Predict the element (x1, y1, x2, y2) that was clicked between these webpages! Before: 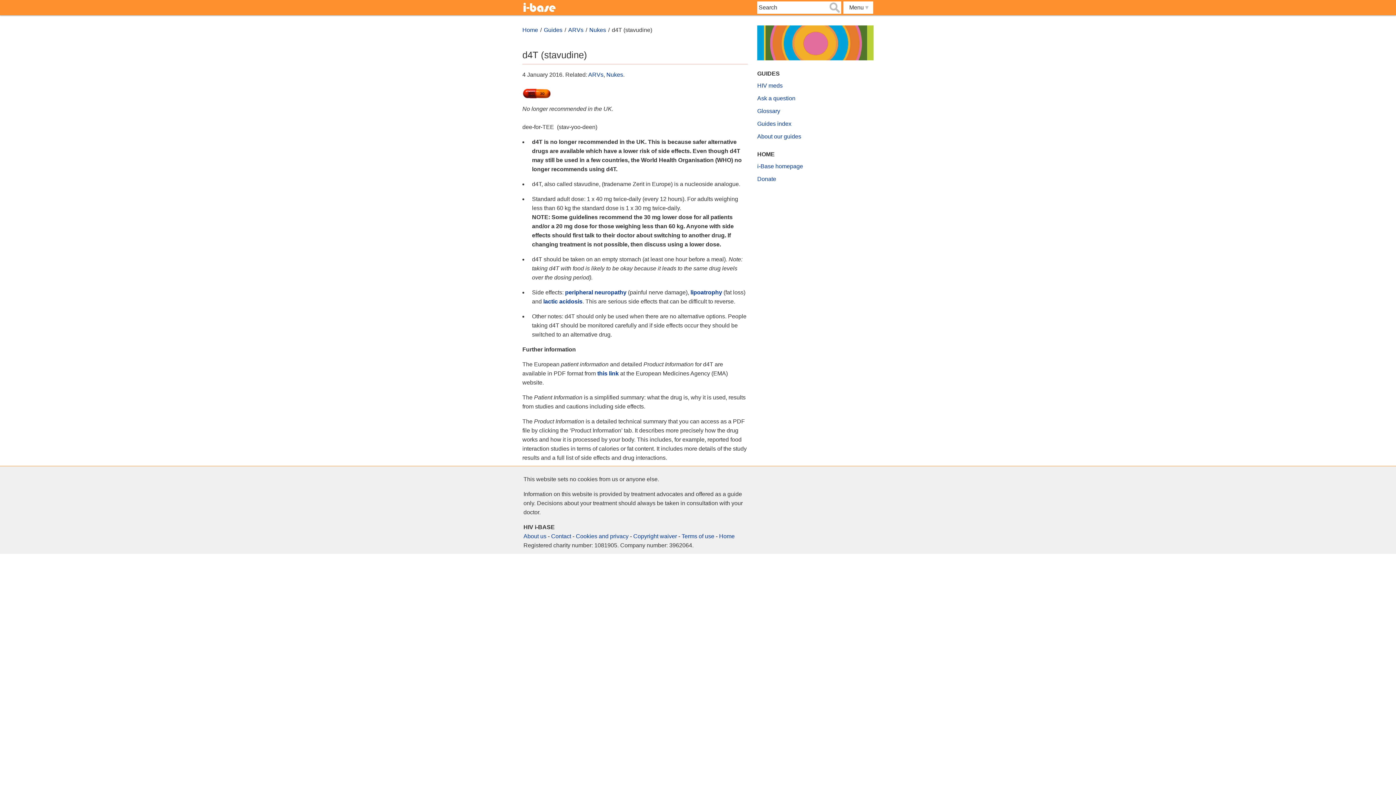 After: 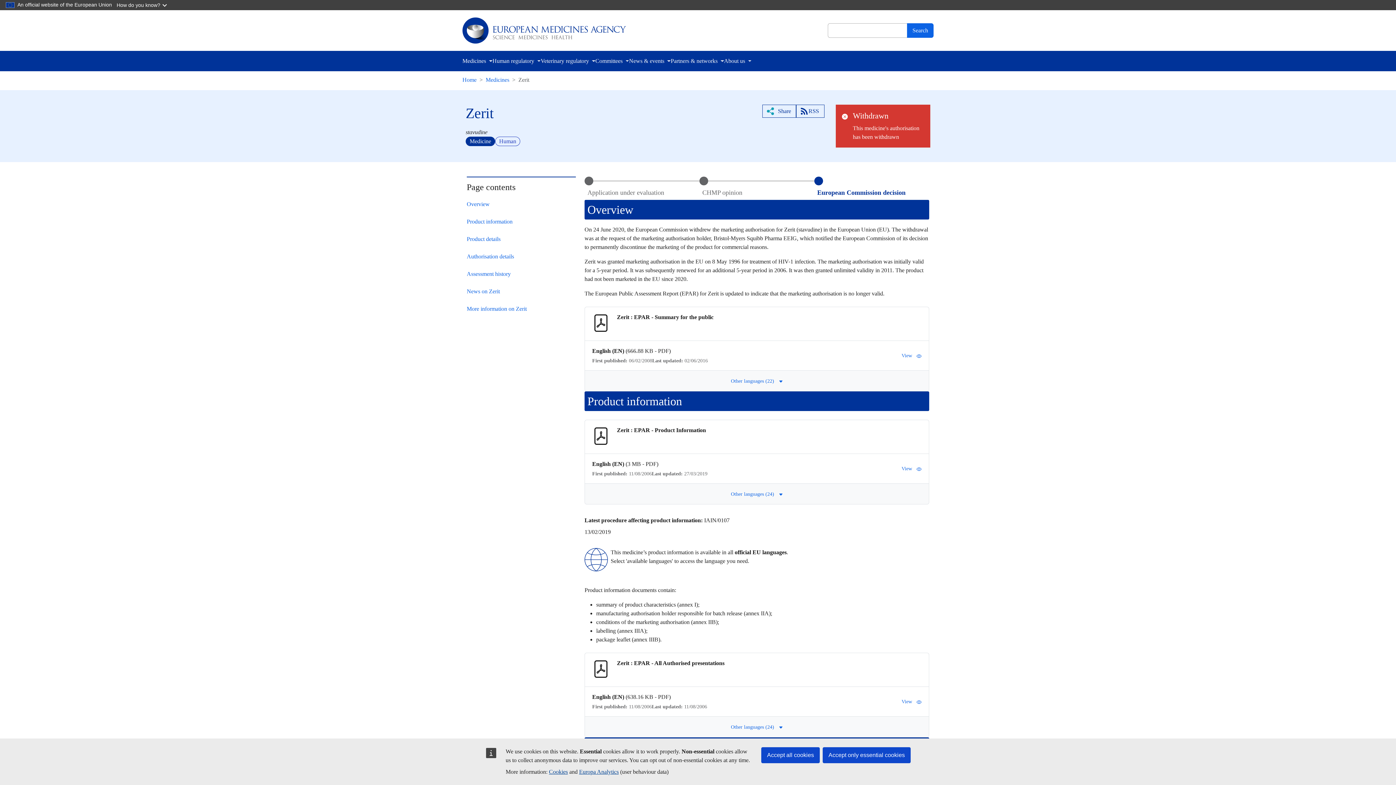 Action: bbox: (597, 370, 618, 376) label: this link